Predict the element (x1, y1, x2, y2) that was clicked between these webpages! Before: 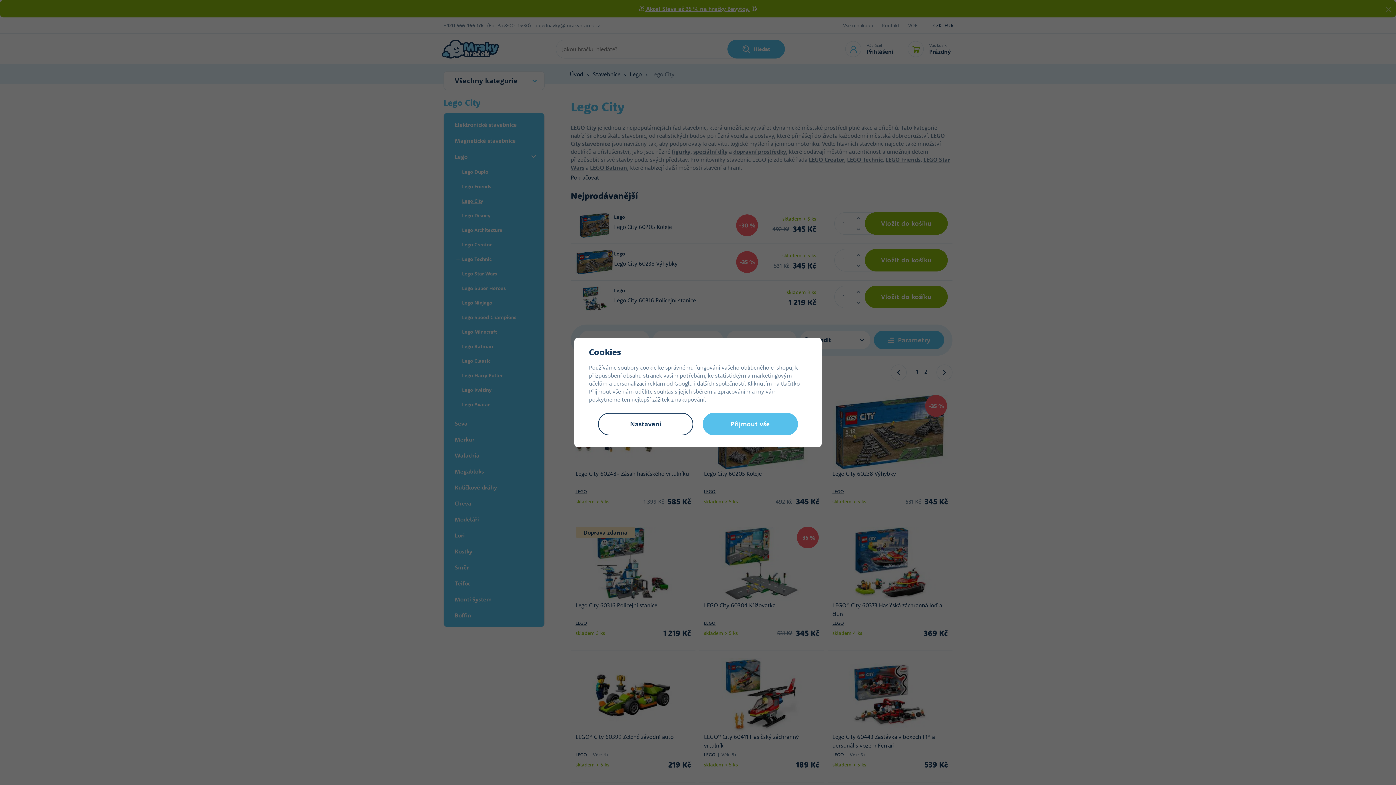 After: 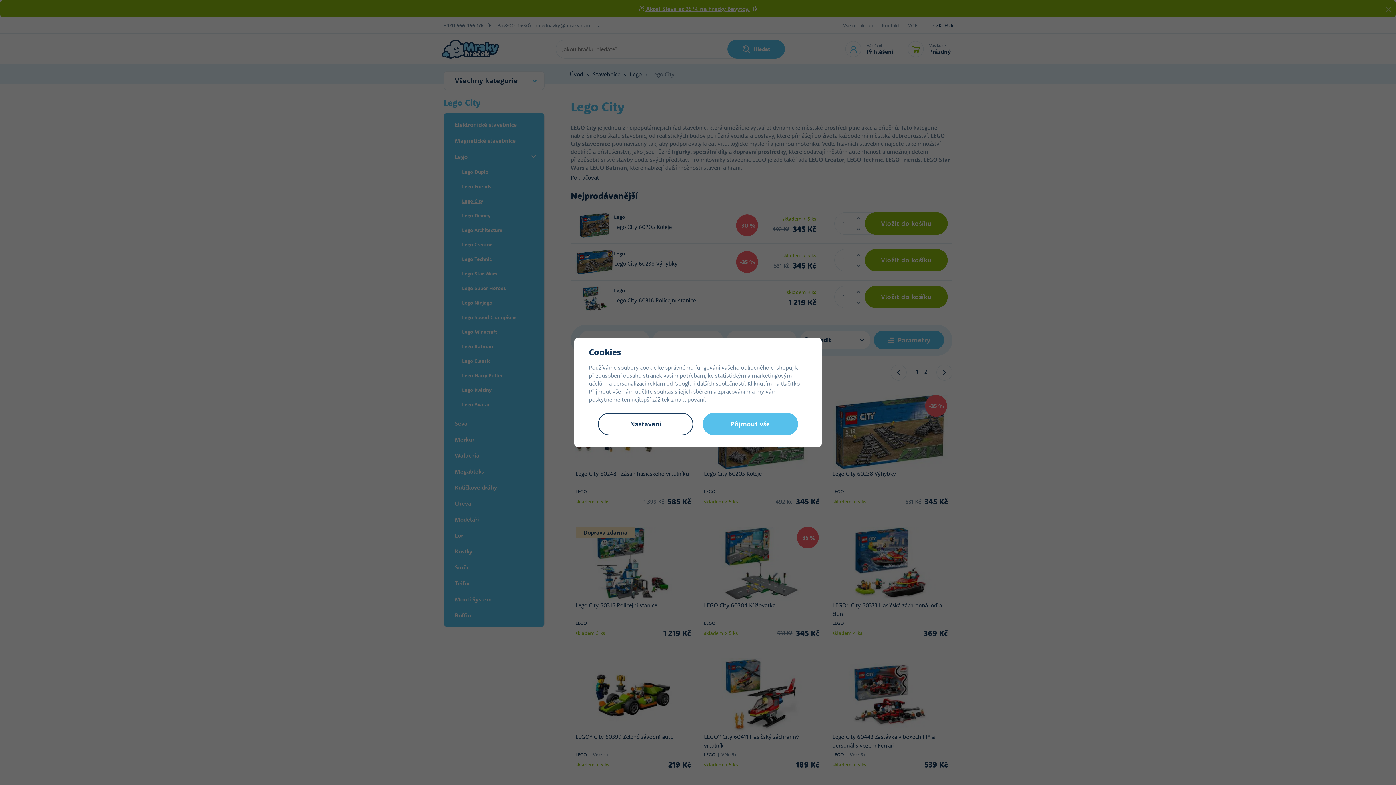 Action: bbox: (674, 380, 692, 387) label: Googlu